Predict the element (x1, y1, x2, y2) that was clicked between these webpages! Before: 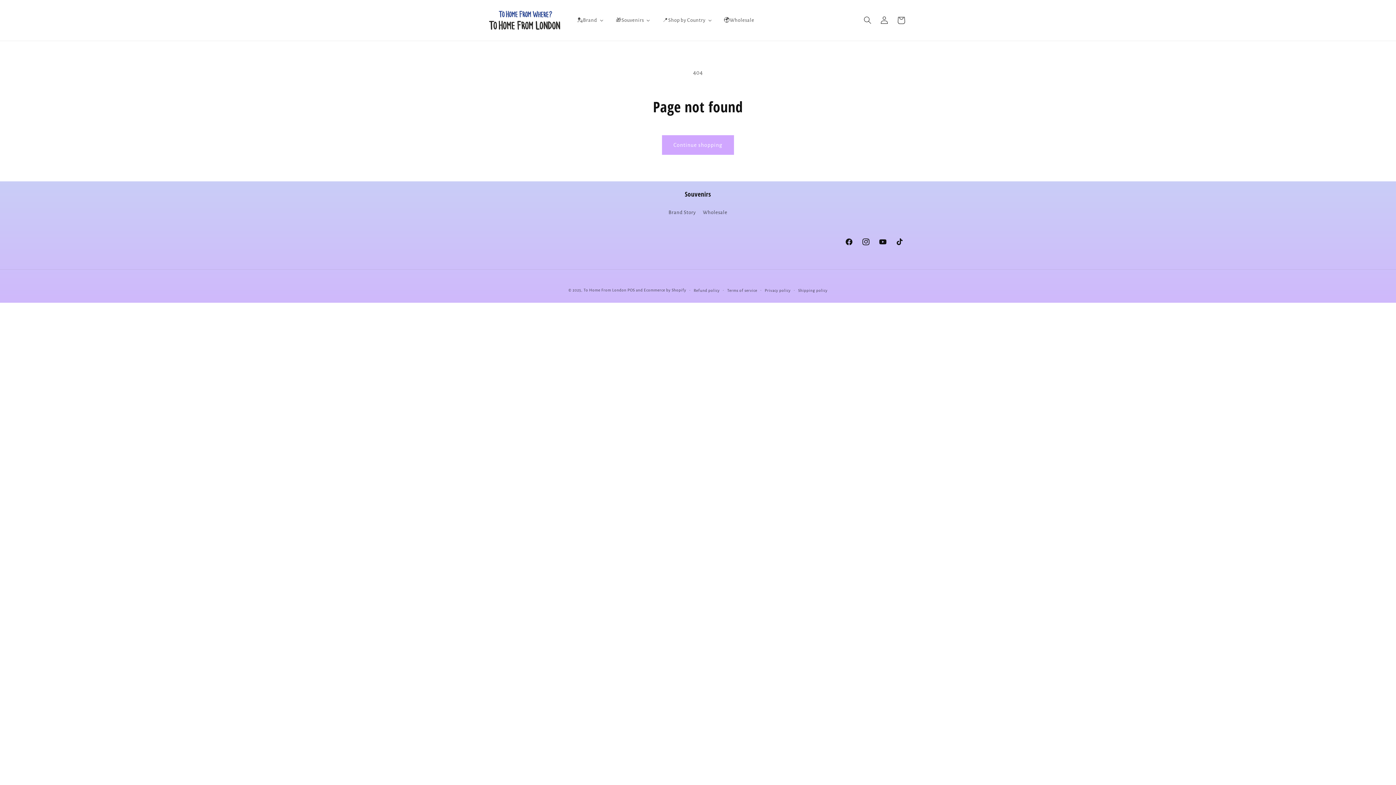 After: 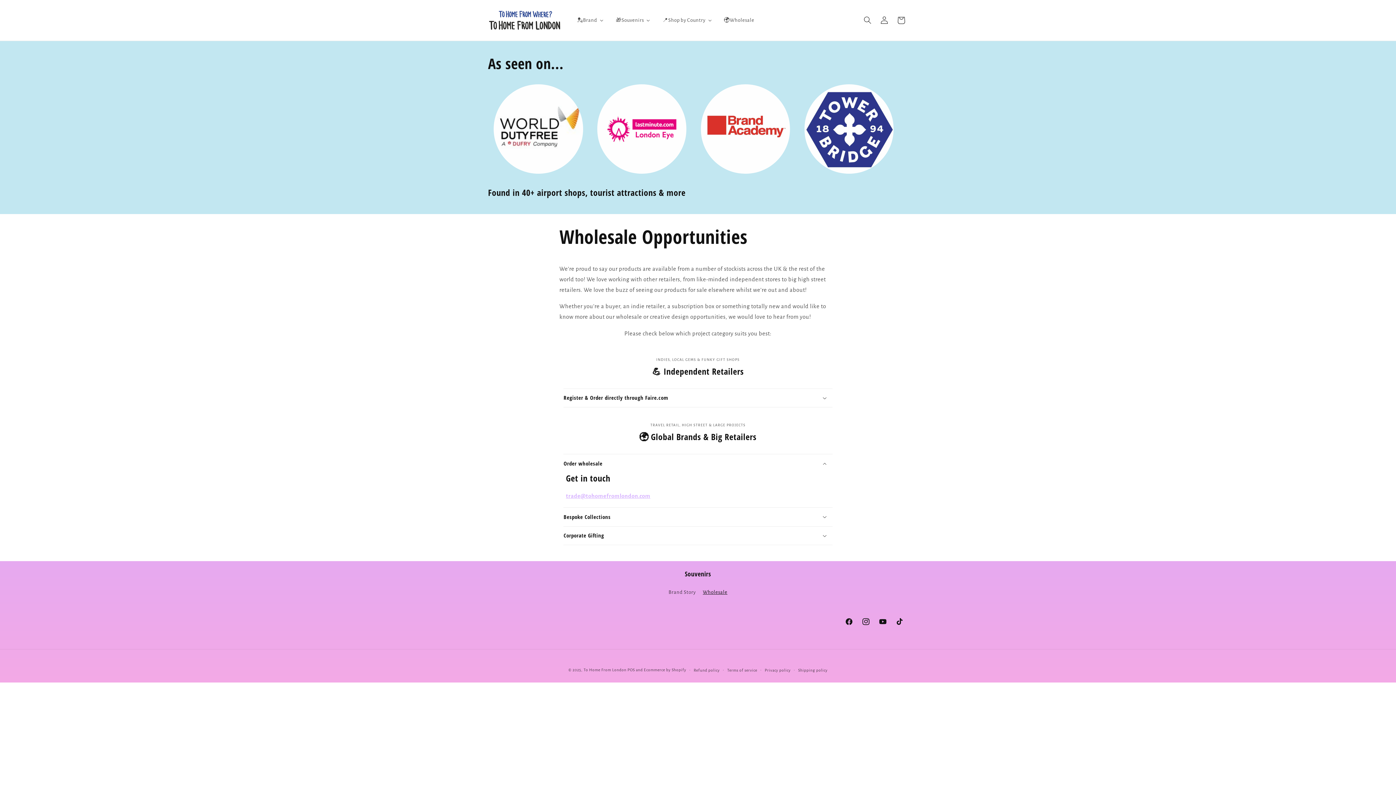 Action: bbox: (718, 12, 759, 28) label: 🌍Wholesale